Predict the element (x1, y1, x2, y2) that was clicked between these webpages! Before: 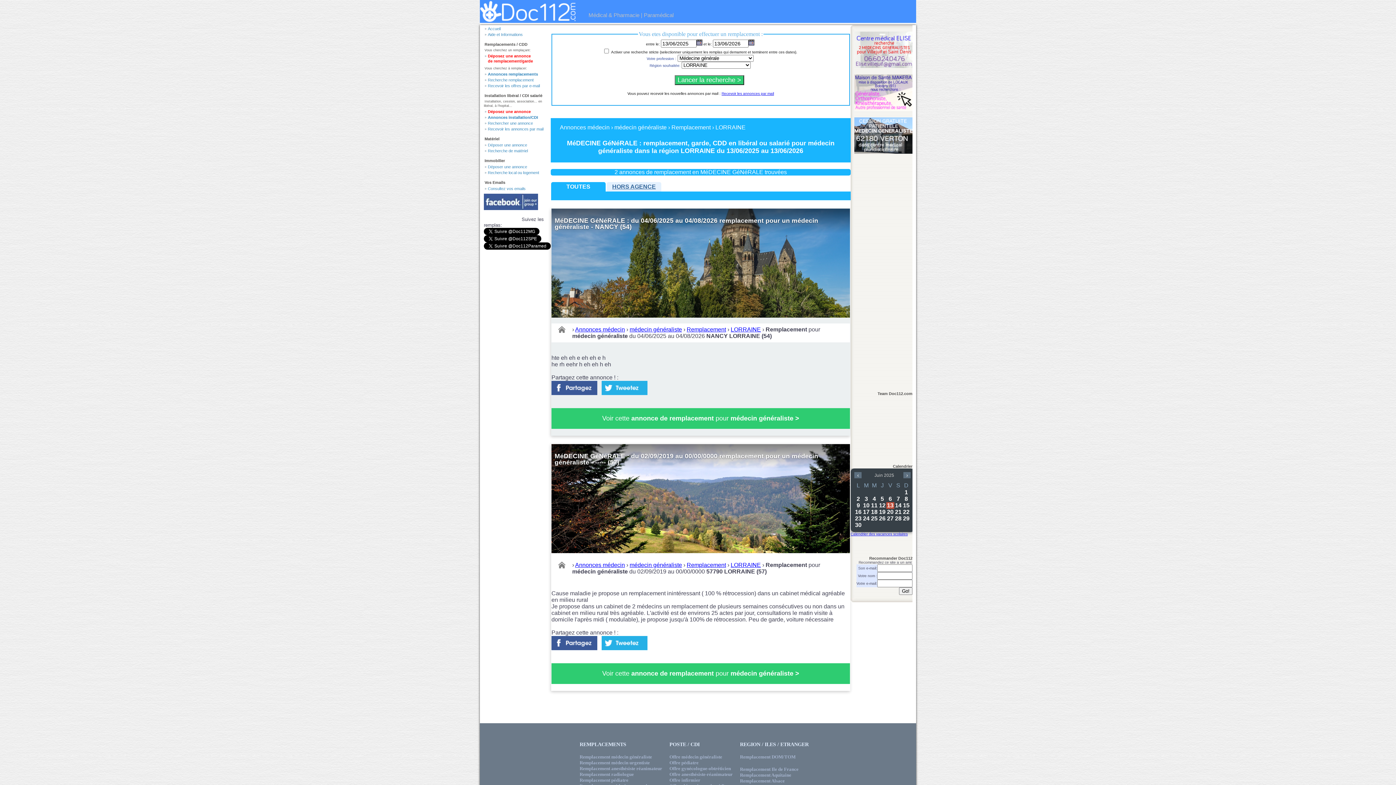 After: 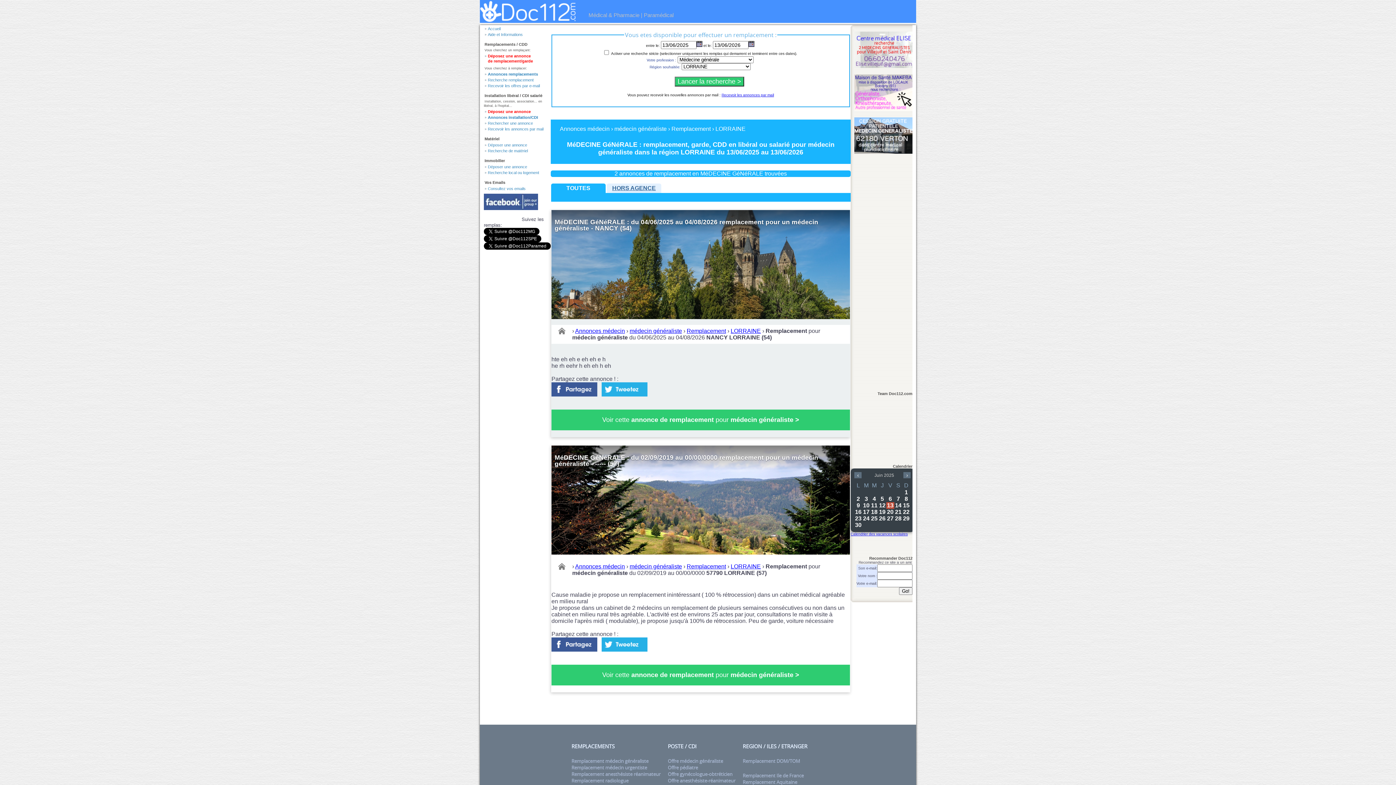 Action: bbox: (730, 326, 761, 332) label: LORRAINE